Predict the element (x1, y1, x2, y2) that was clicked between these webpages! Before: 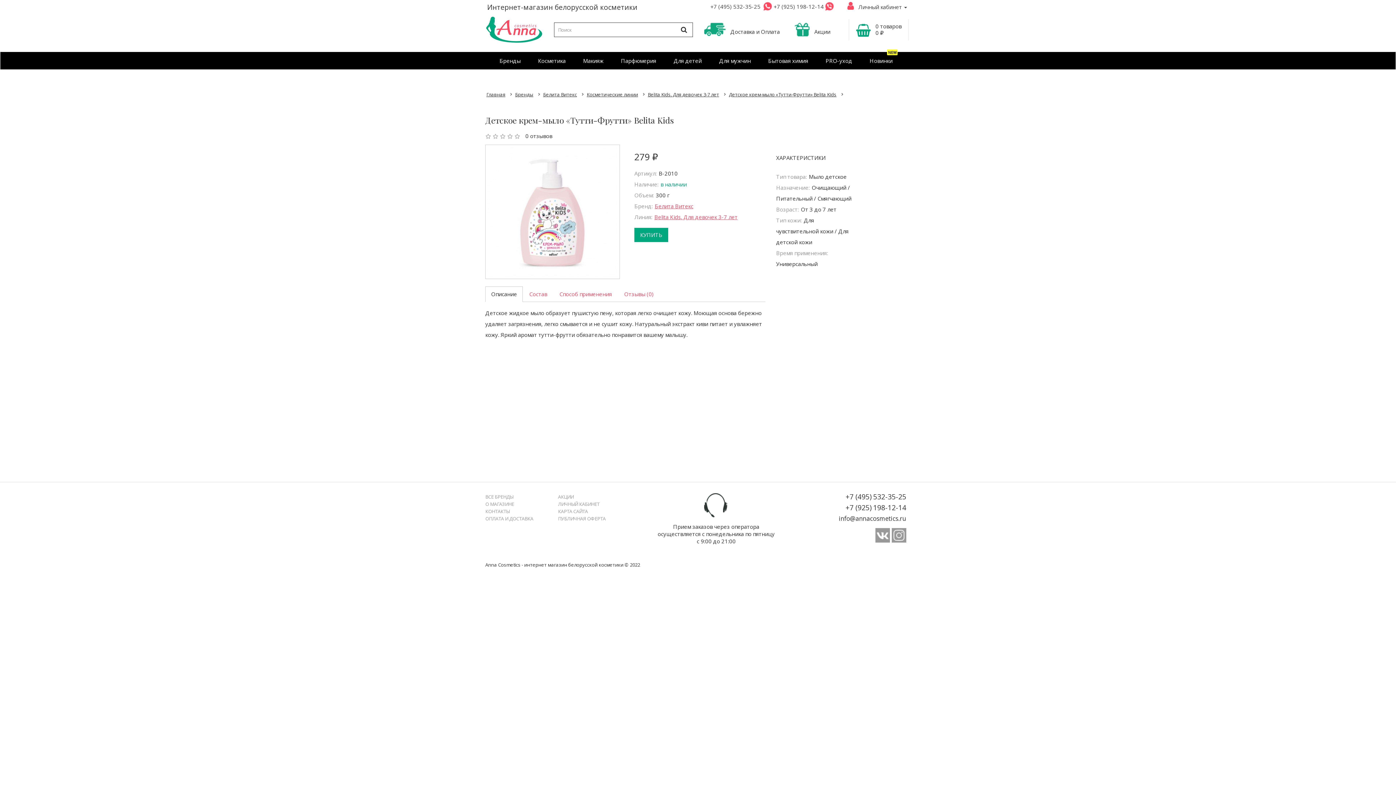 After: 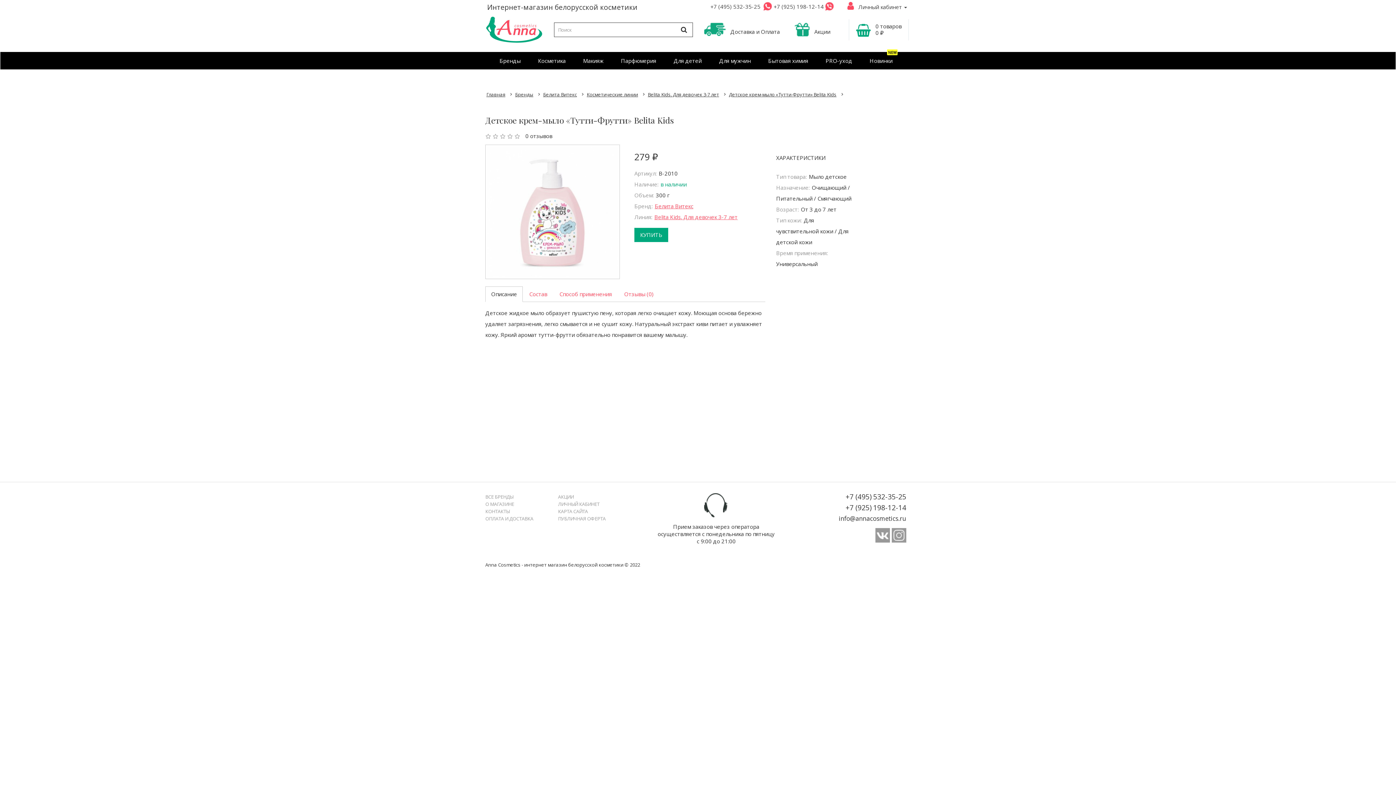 Action: bbox: (845, 504, 906, 511) label: +7 (925) 198-12-14